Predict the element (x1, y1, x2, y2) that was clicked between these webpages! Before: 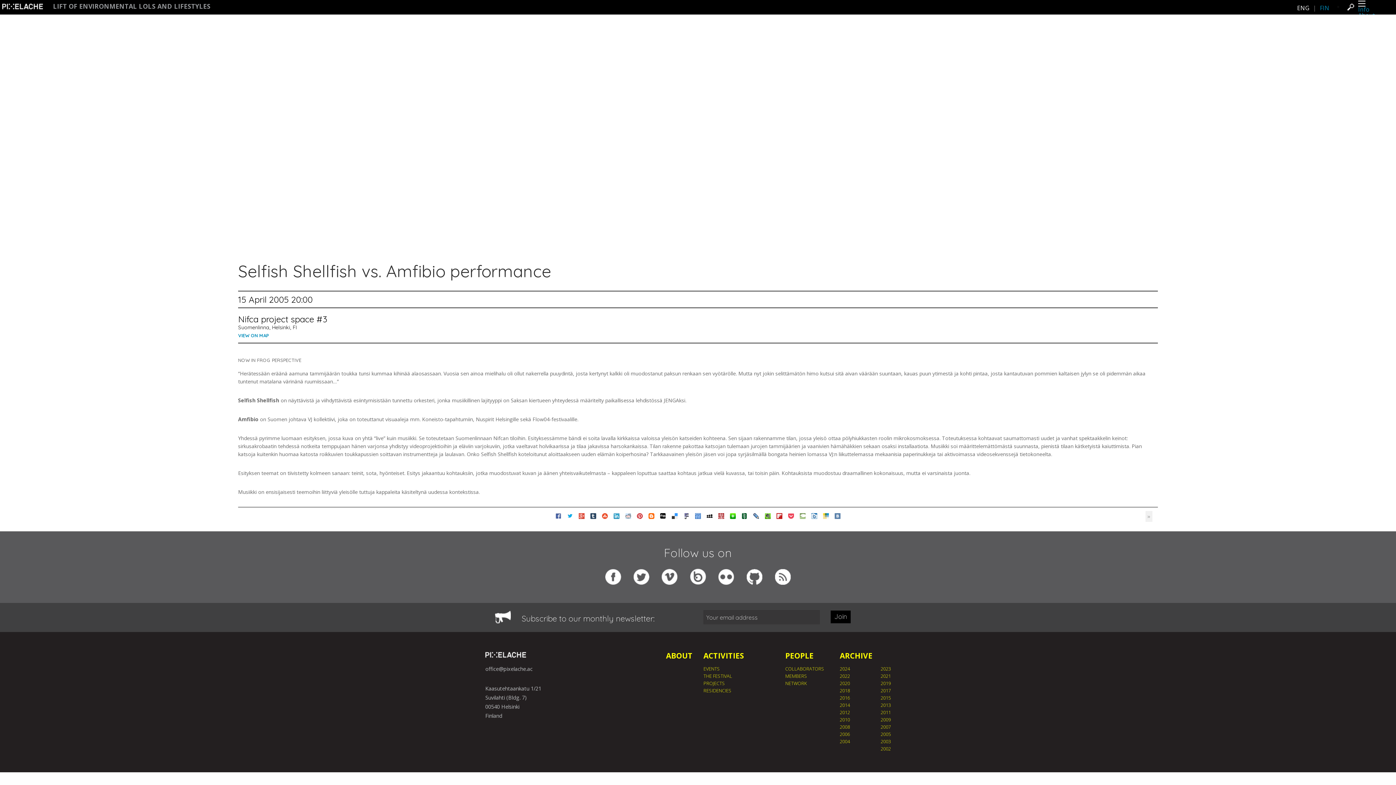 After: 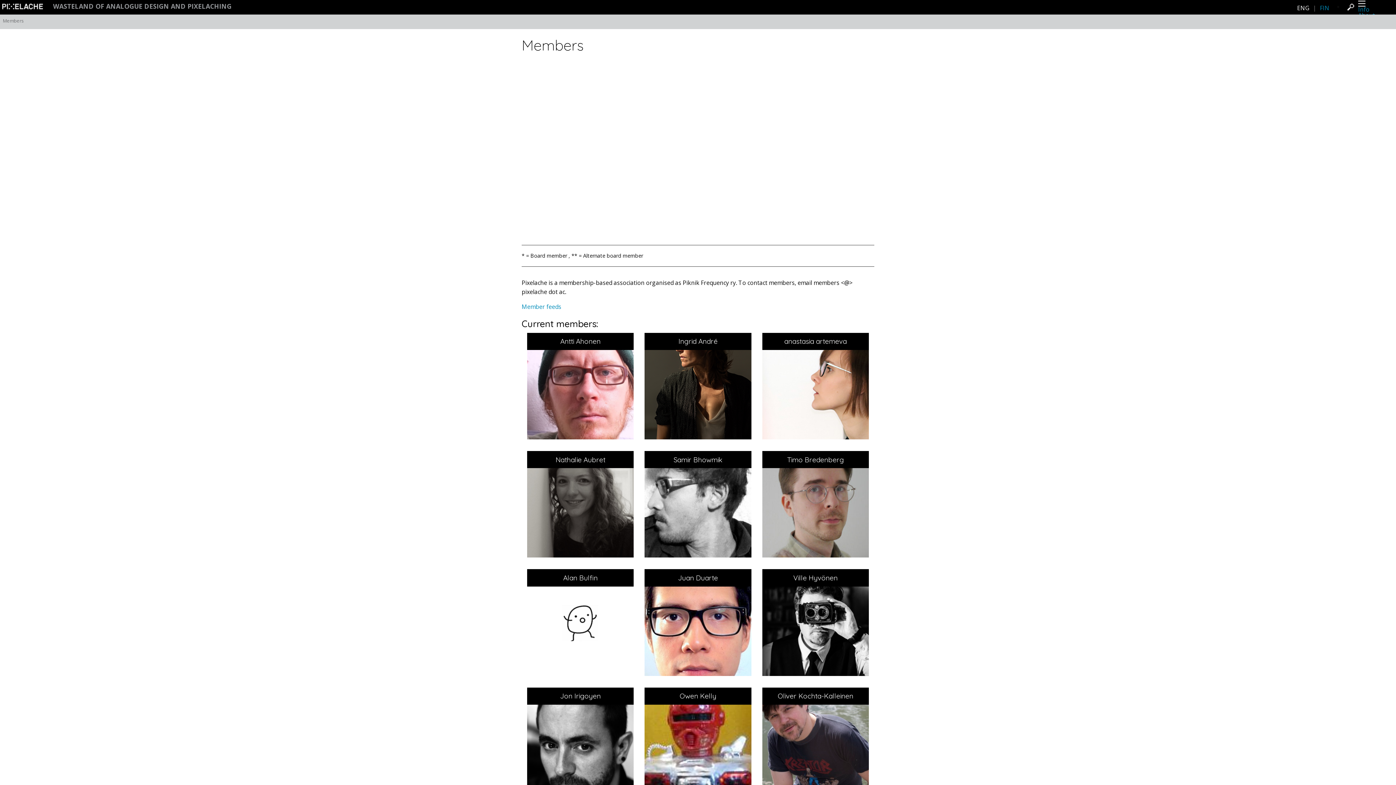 Action: label: MEMBERS bbox: (785, 673, 807, 679)